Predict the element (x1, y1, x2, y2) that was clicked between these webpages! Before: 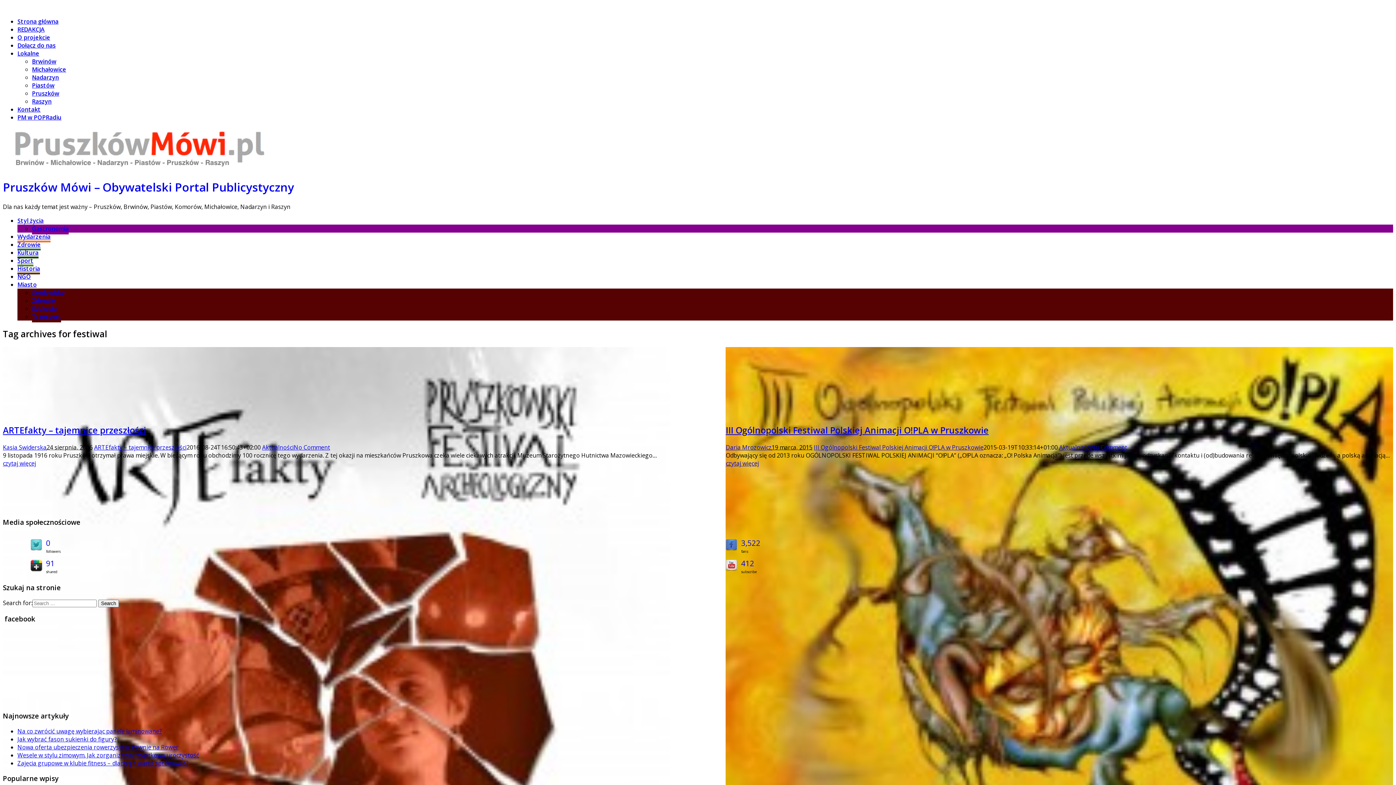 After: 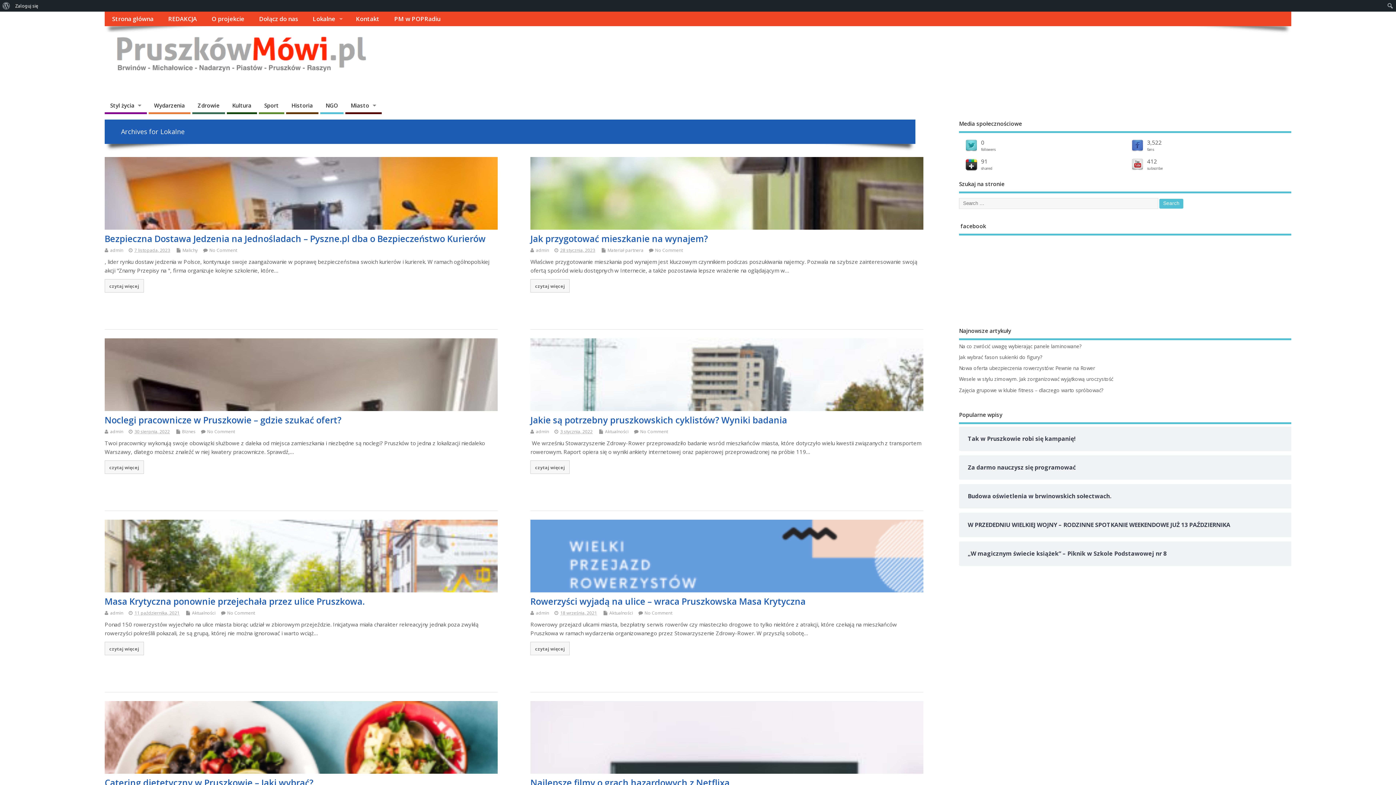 Action: bbox: (17, 49, 39, 57) label: Lokalne